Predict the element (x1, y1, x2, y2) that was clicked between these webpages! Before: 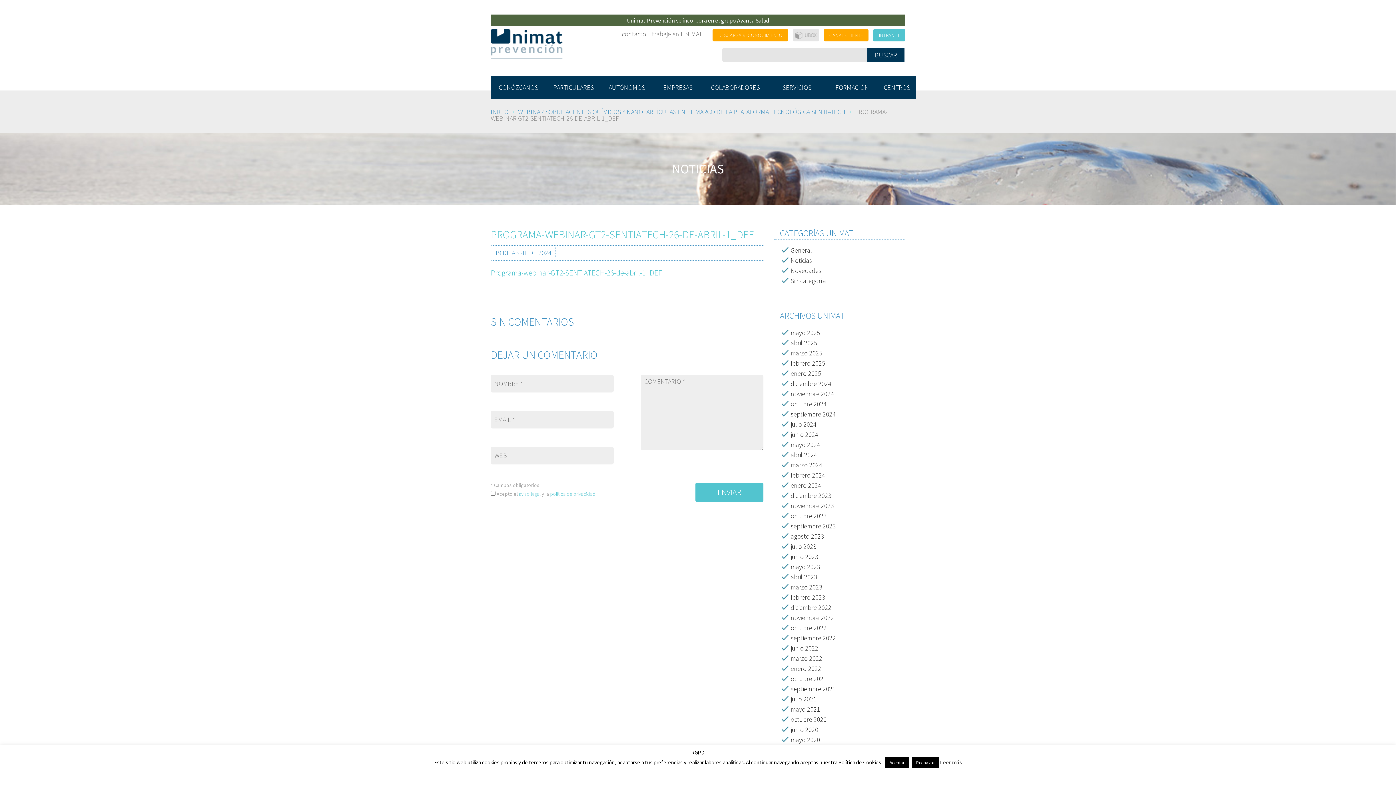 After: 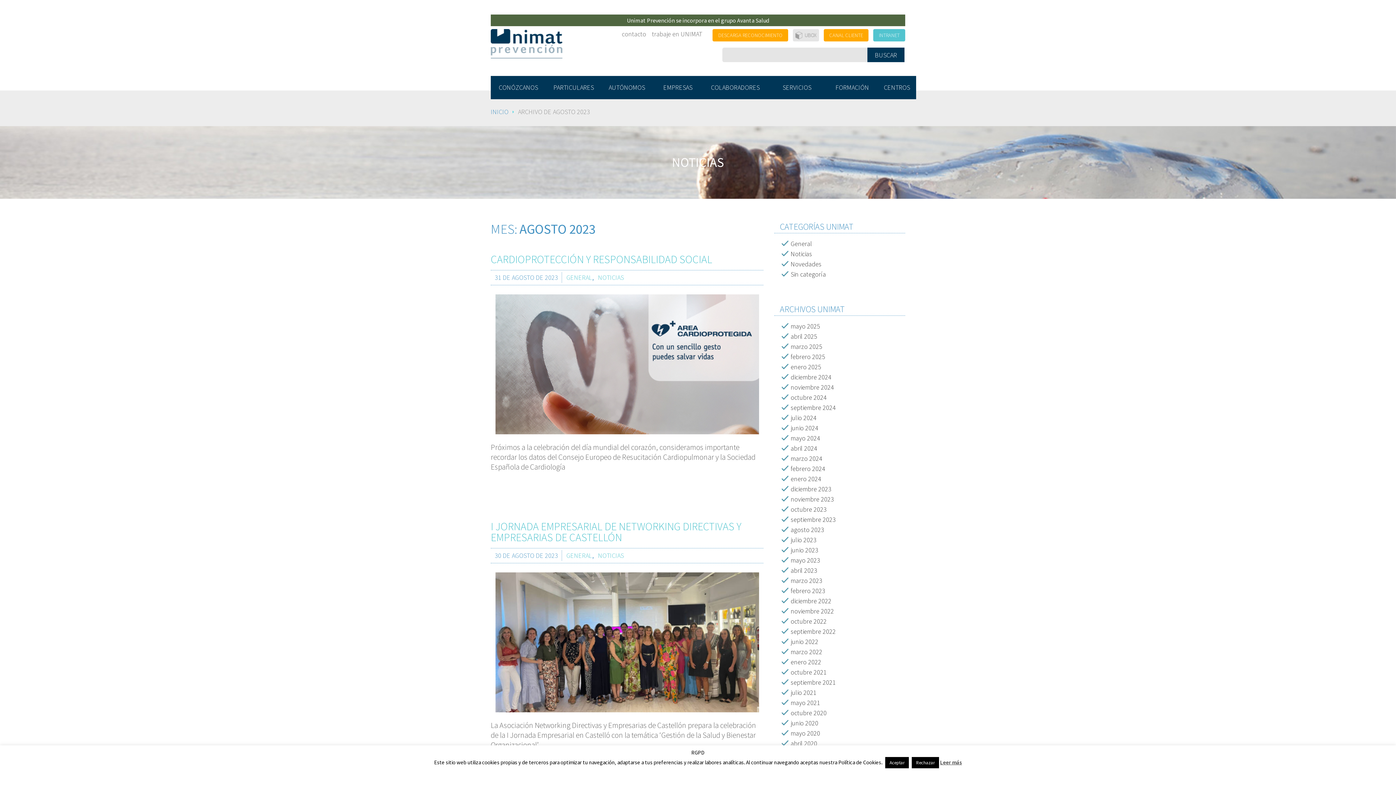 Action: label: agosto 2023 bbox: (790, 532, 824, 540)